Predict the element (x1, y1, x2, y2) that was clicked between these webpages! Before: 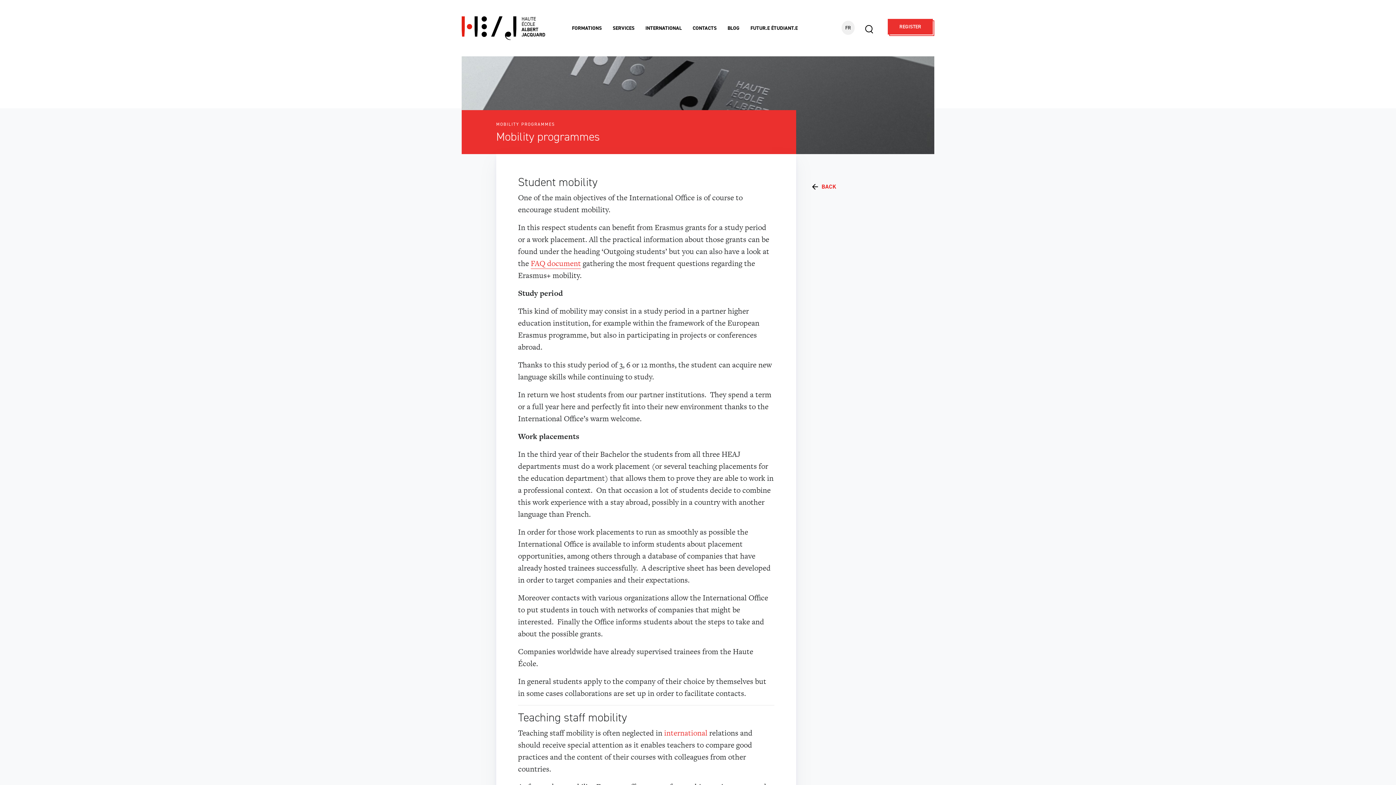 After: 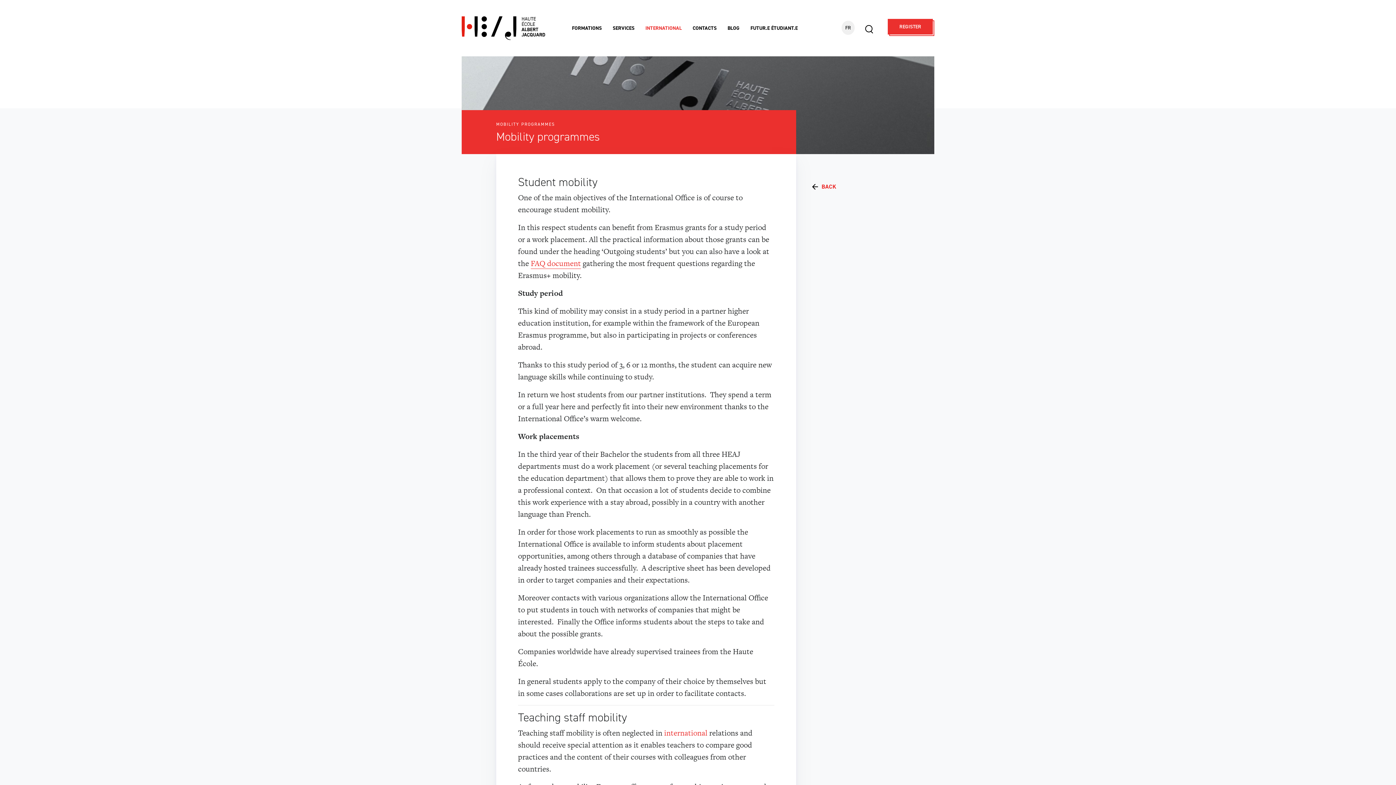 Action: label: INTERNATIONAL bbox: (640, 9, 687, 46)